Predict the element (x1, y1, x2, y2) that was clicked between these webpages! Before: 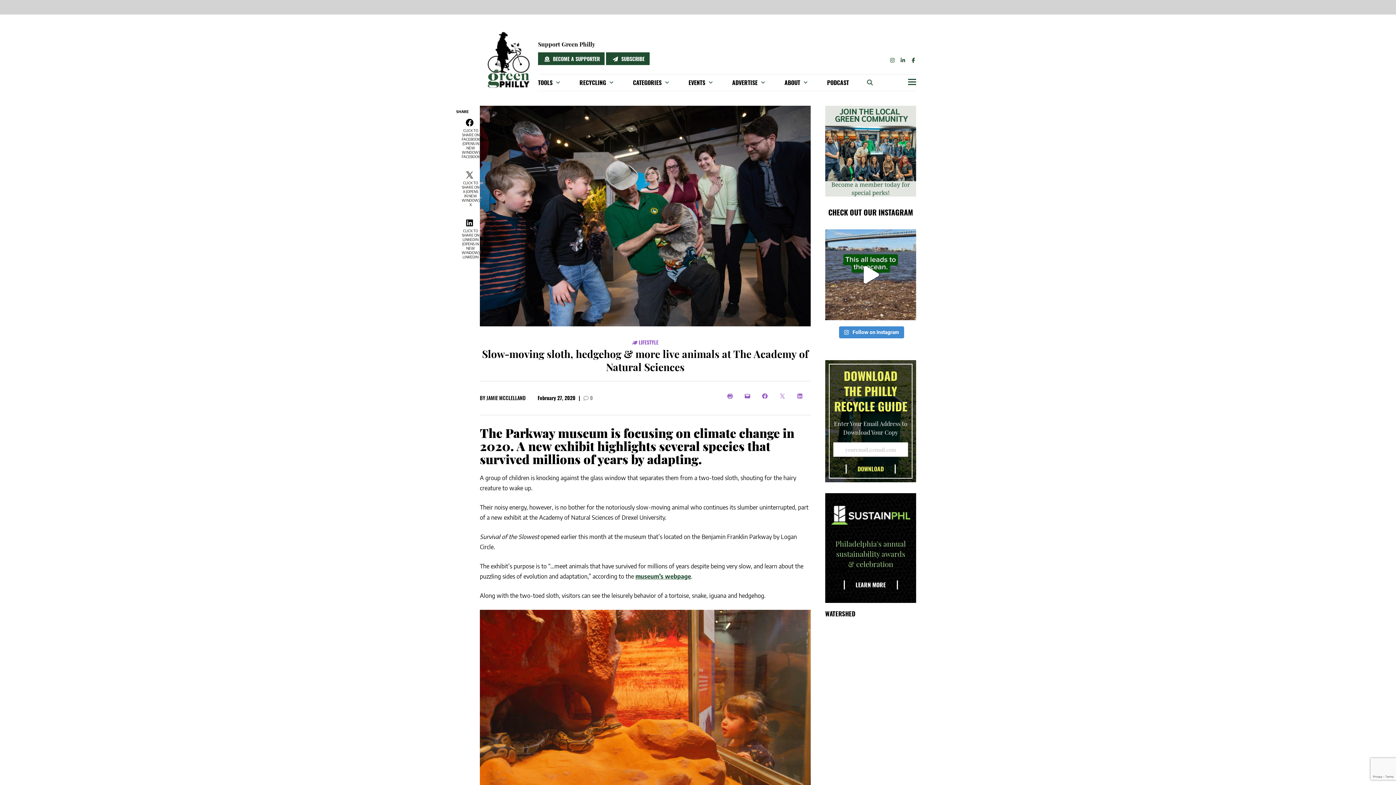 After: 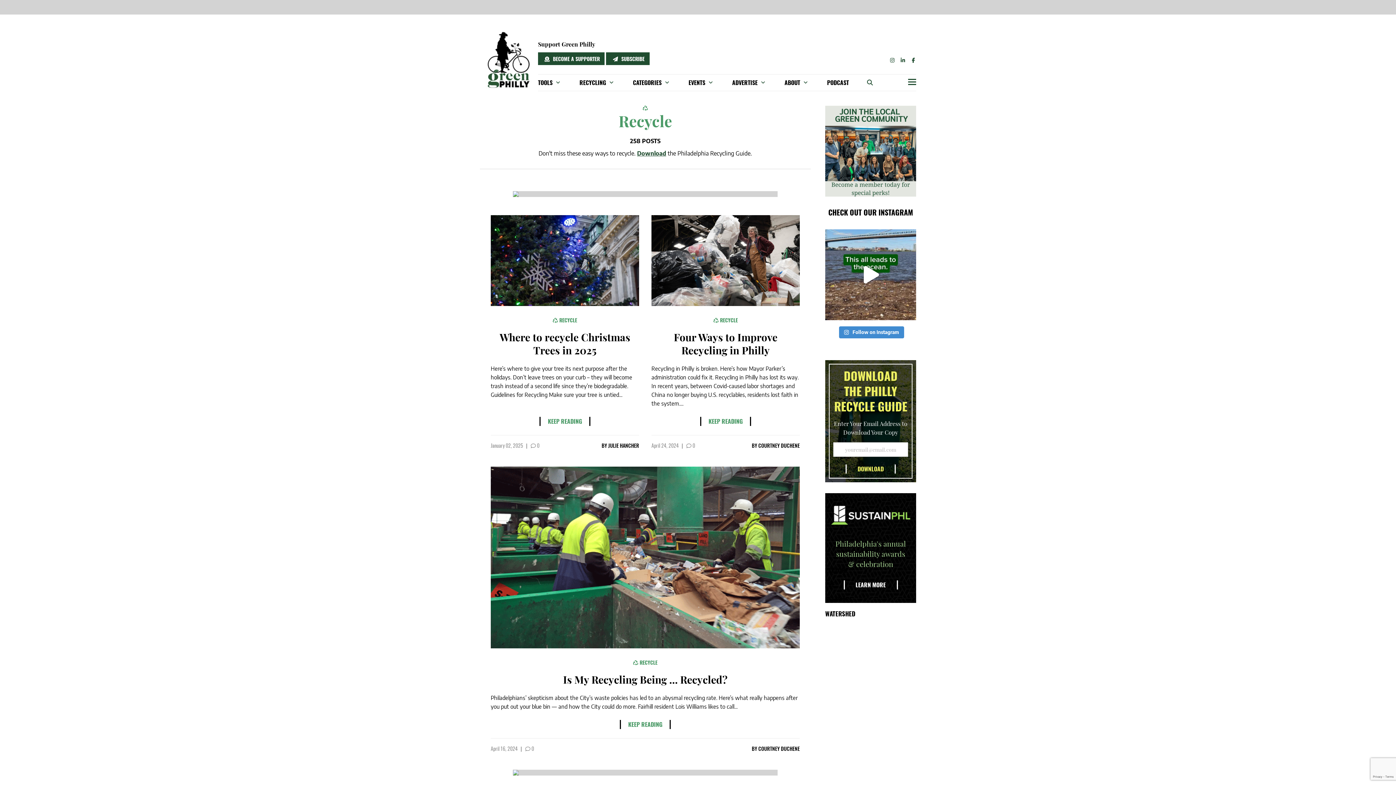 Action: bbox: (570, 74, 622, 90) label: RECYCLING